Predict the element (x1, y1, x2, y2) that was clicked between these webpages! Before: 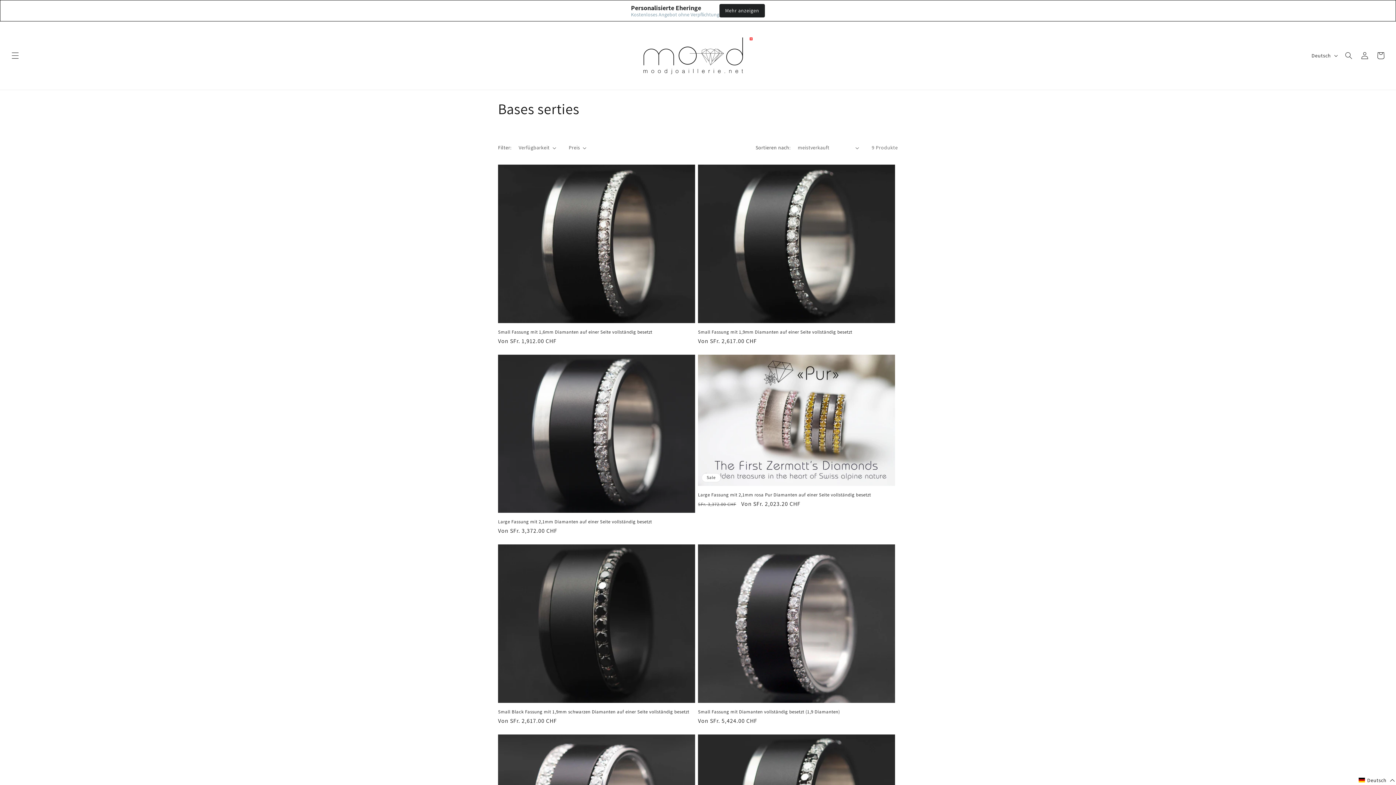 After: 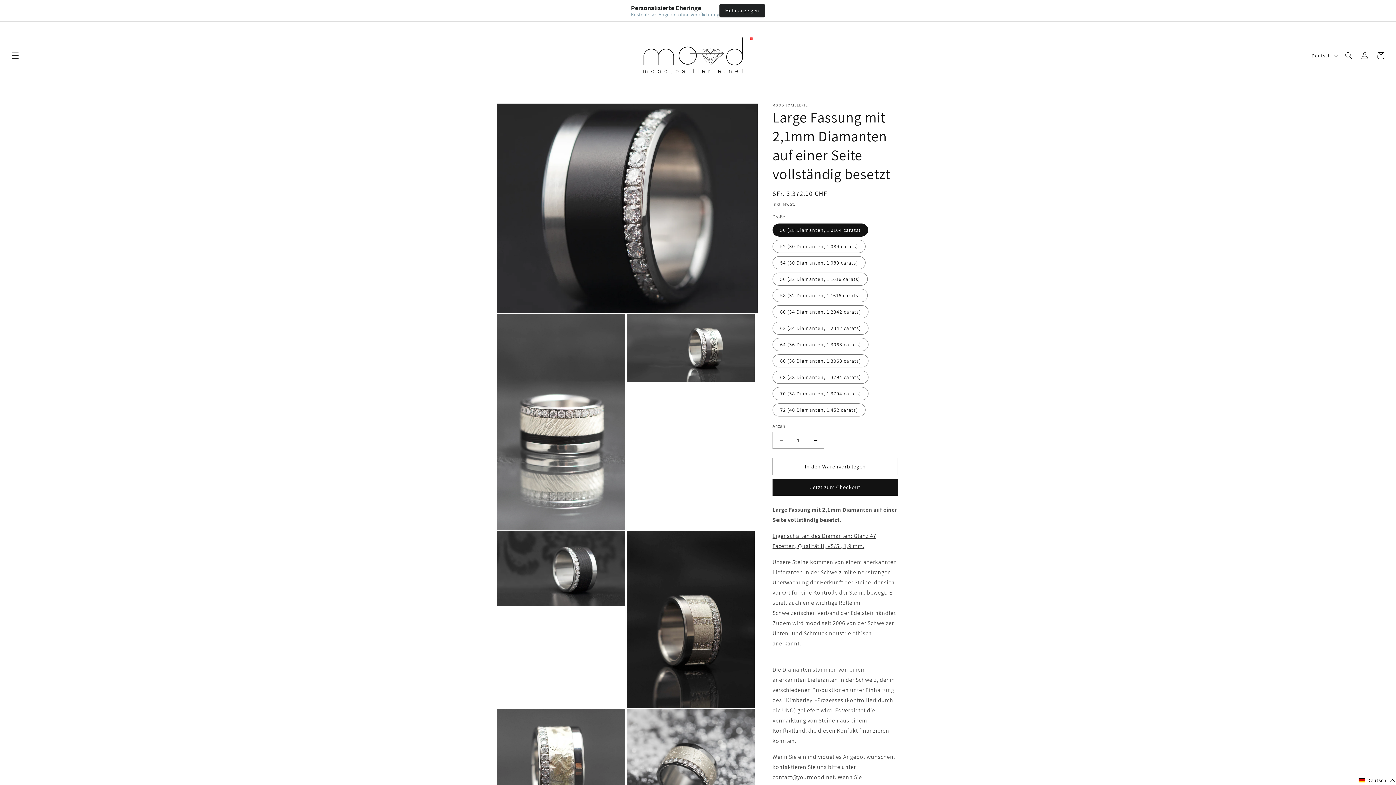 Action: label: Large Fassung mit 2,1mm Diamanten auf einer Seite vollständig besetzt bbox: (498, 519, 695, 525)